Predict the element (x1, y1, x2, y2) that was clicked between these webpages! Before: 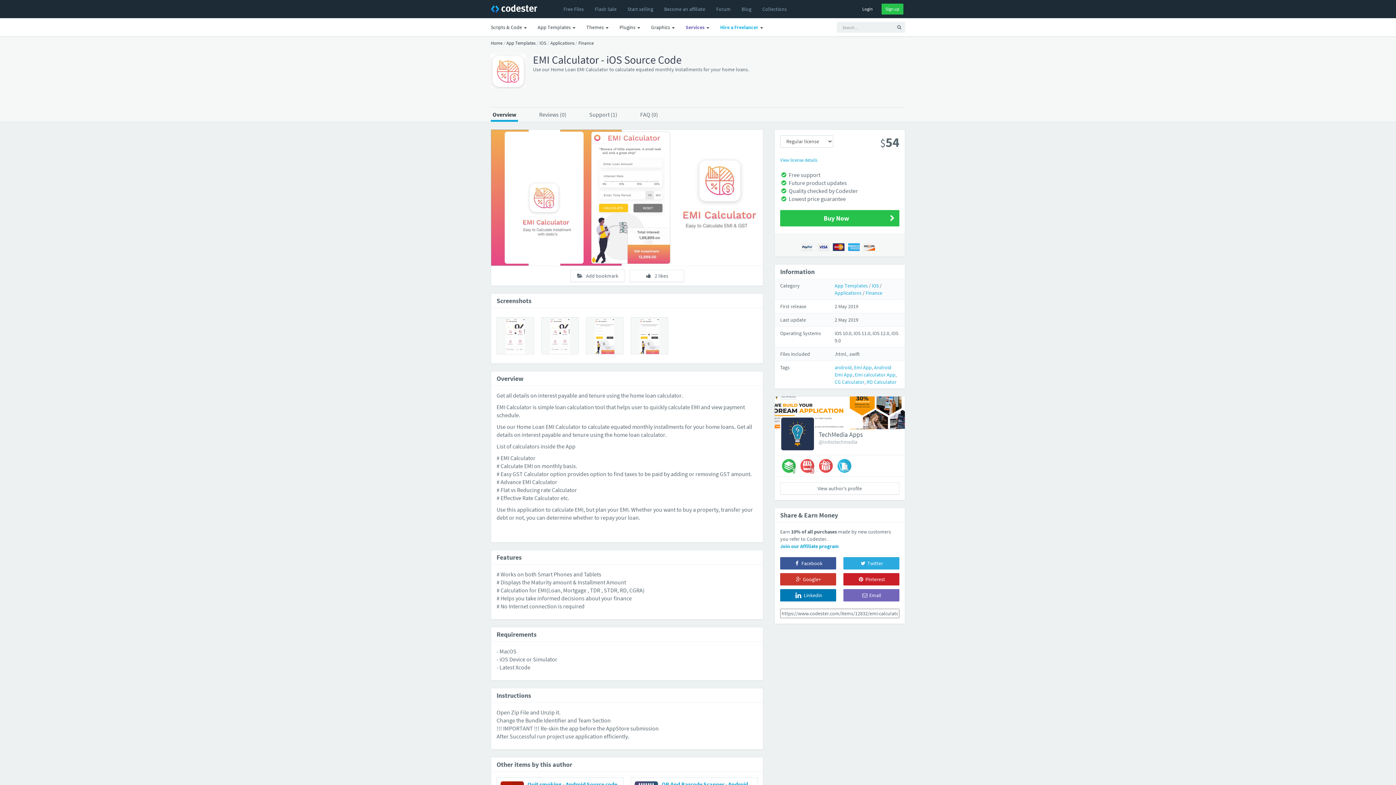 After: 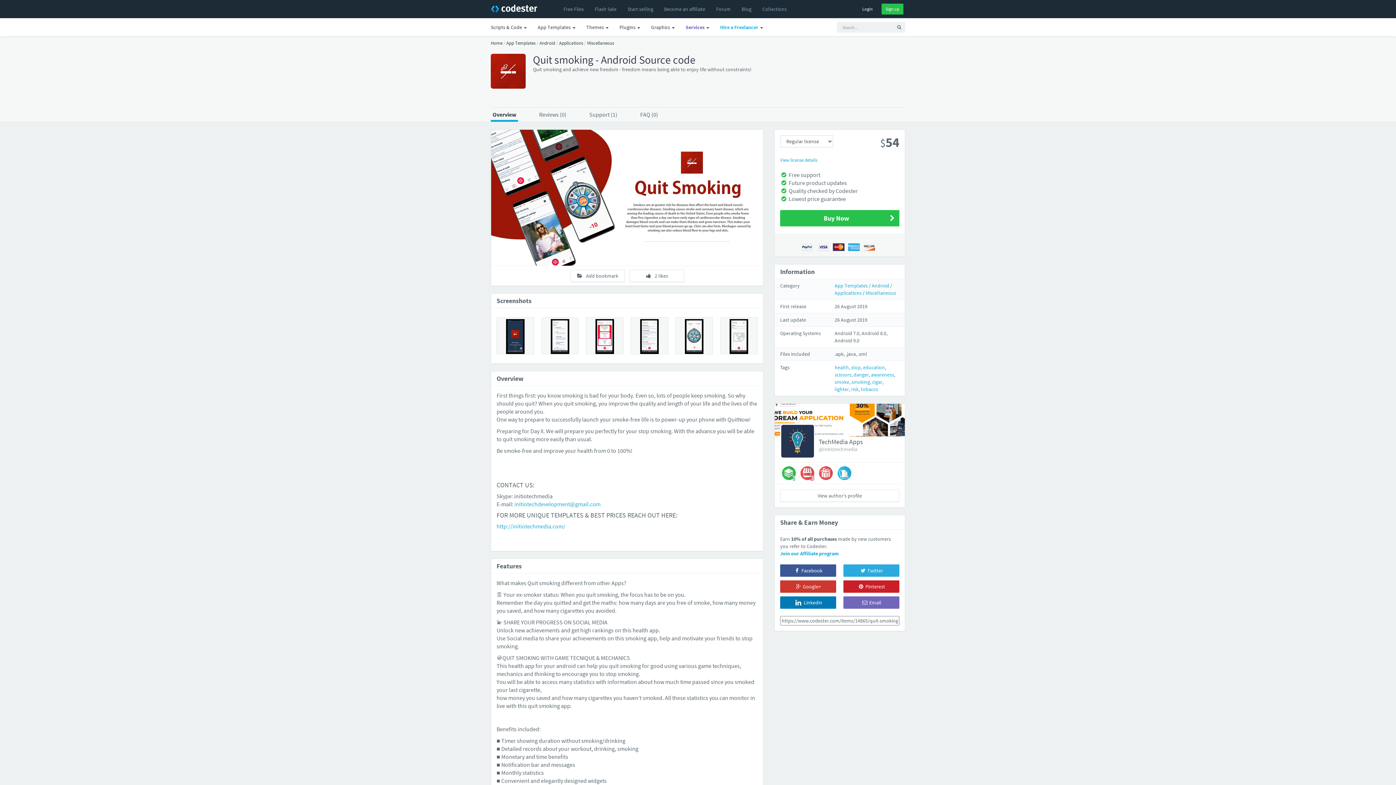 Action: label: Quit smoking - Android Source code bbox: (527, 781, 621, 788)